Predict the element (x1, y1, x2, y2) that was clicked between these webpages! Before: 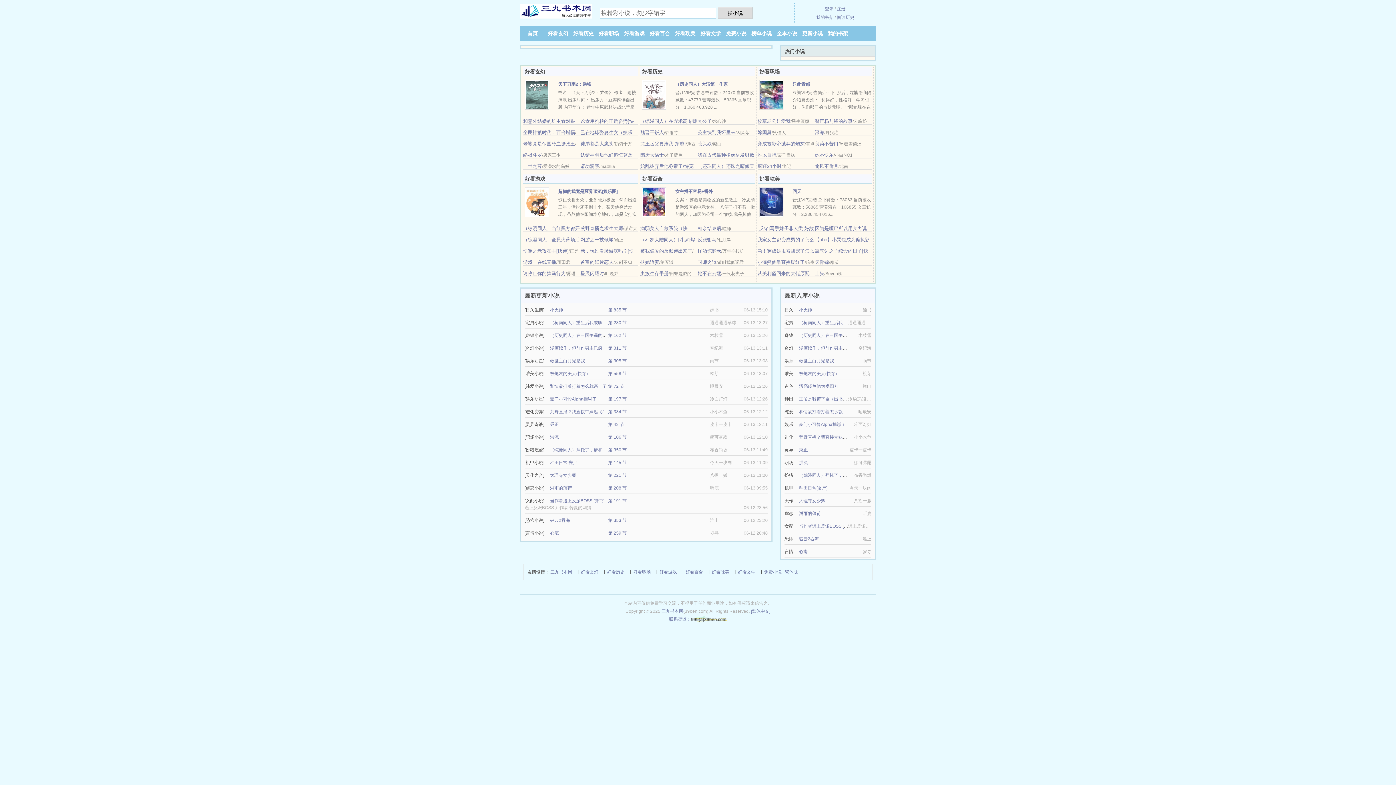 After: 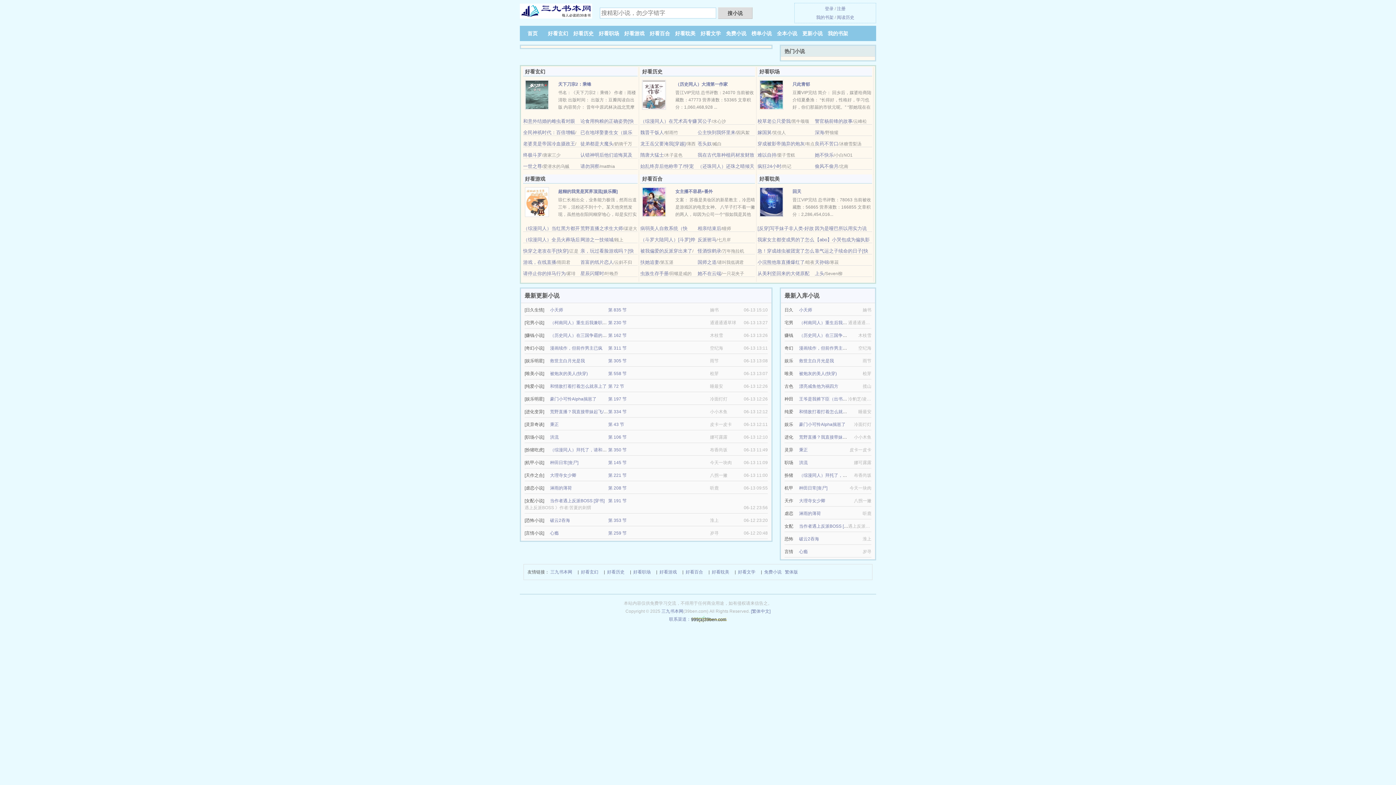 Action: bbox: (799, 358, 834, 363) label: 救世主白月光是我